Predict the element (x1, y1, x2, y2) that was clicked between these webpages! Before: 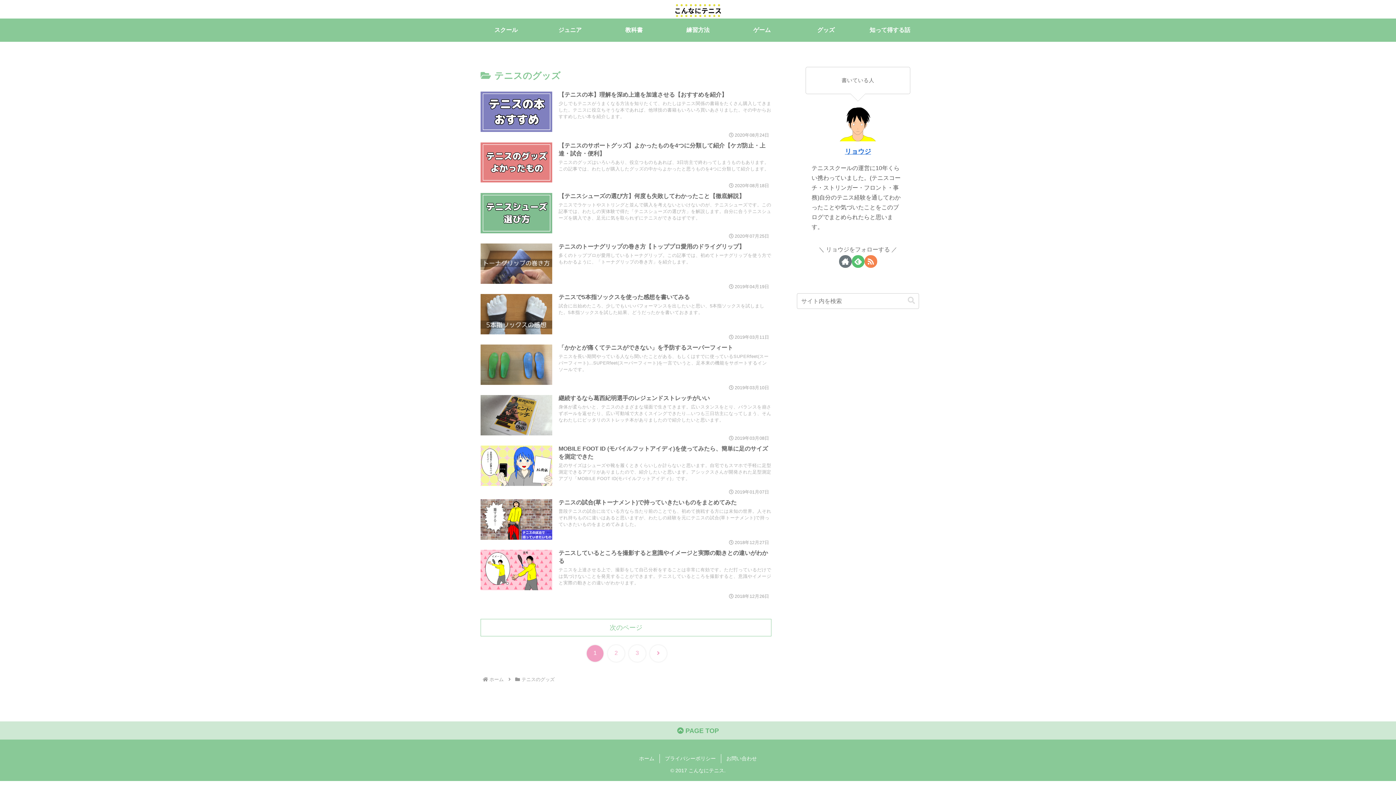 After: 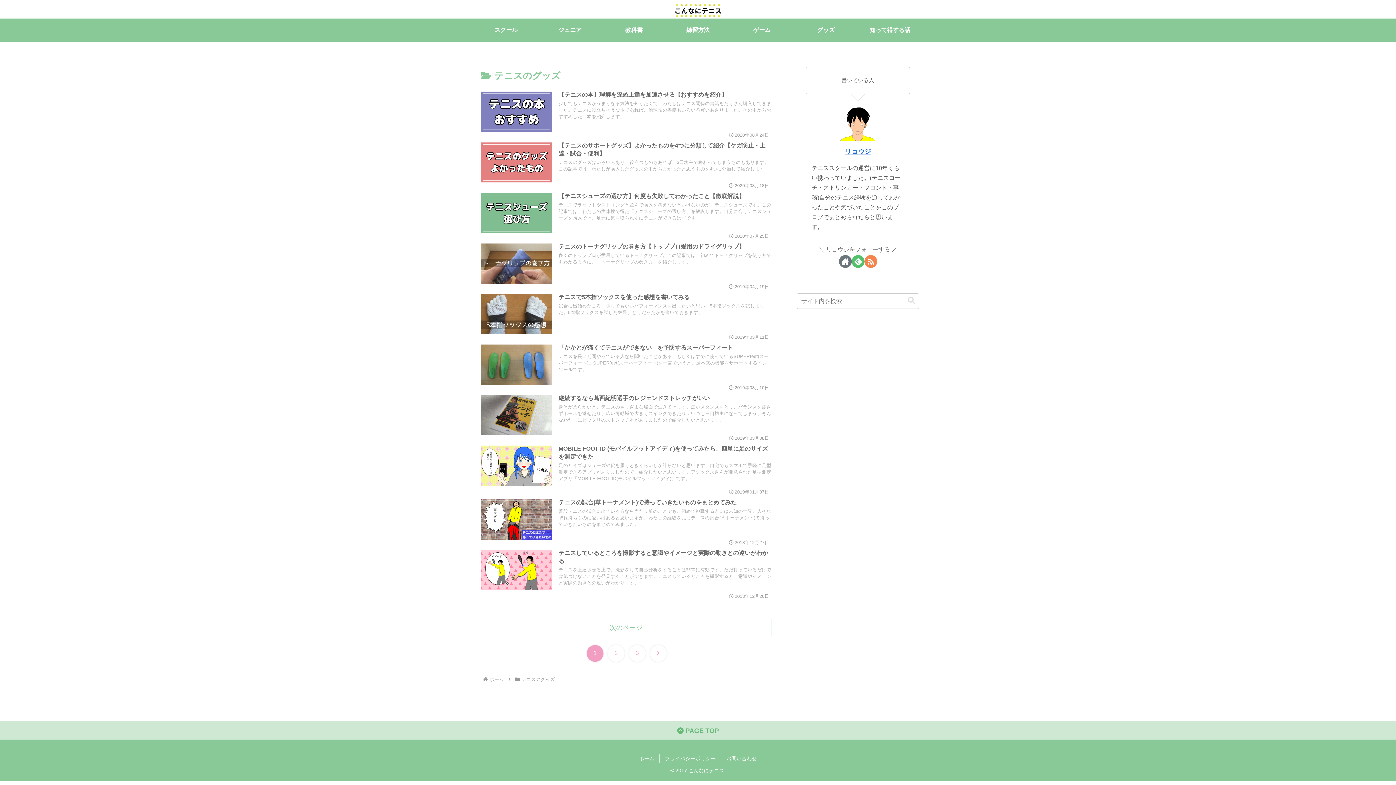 Action: label: feedlyで更新情報を購読 bbox: (851, 255, 864, 268)